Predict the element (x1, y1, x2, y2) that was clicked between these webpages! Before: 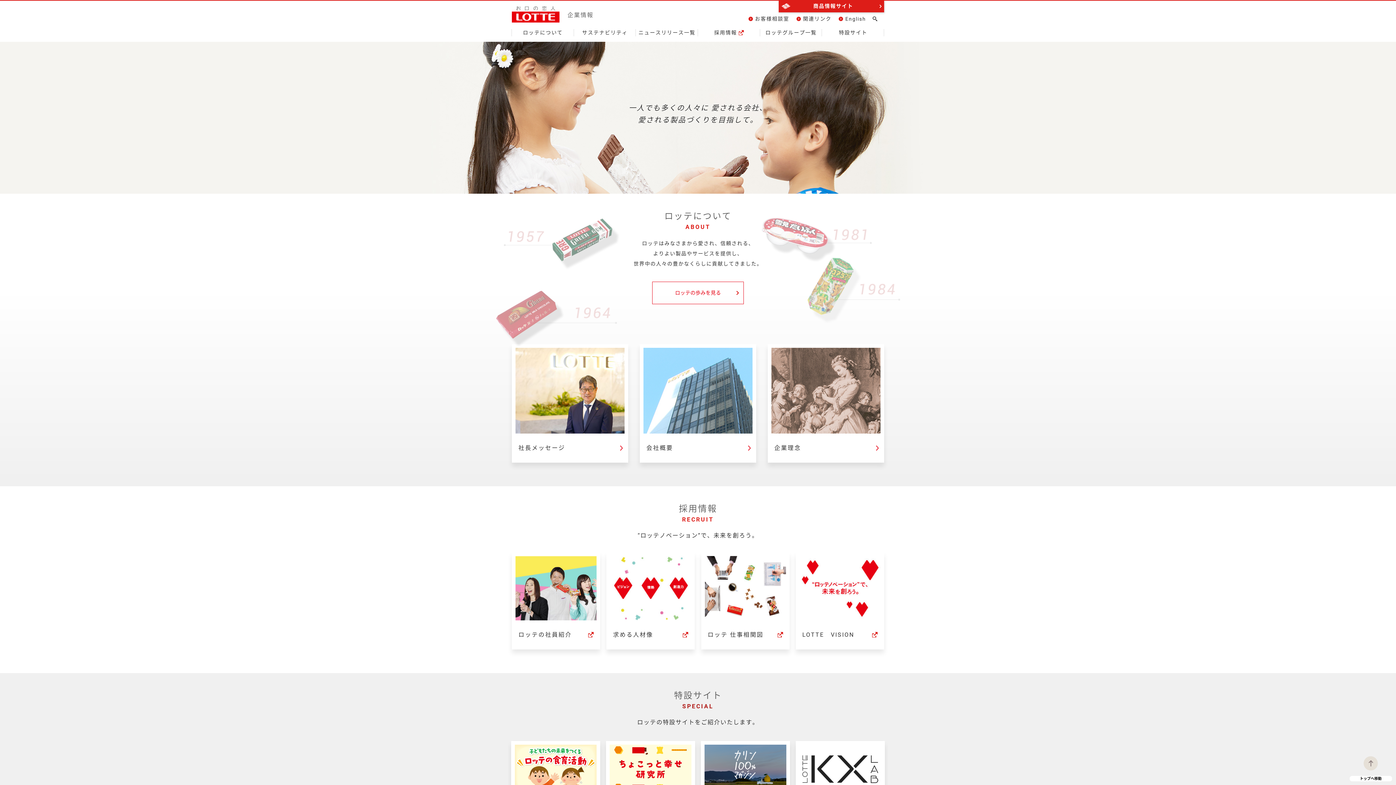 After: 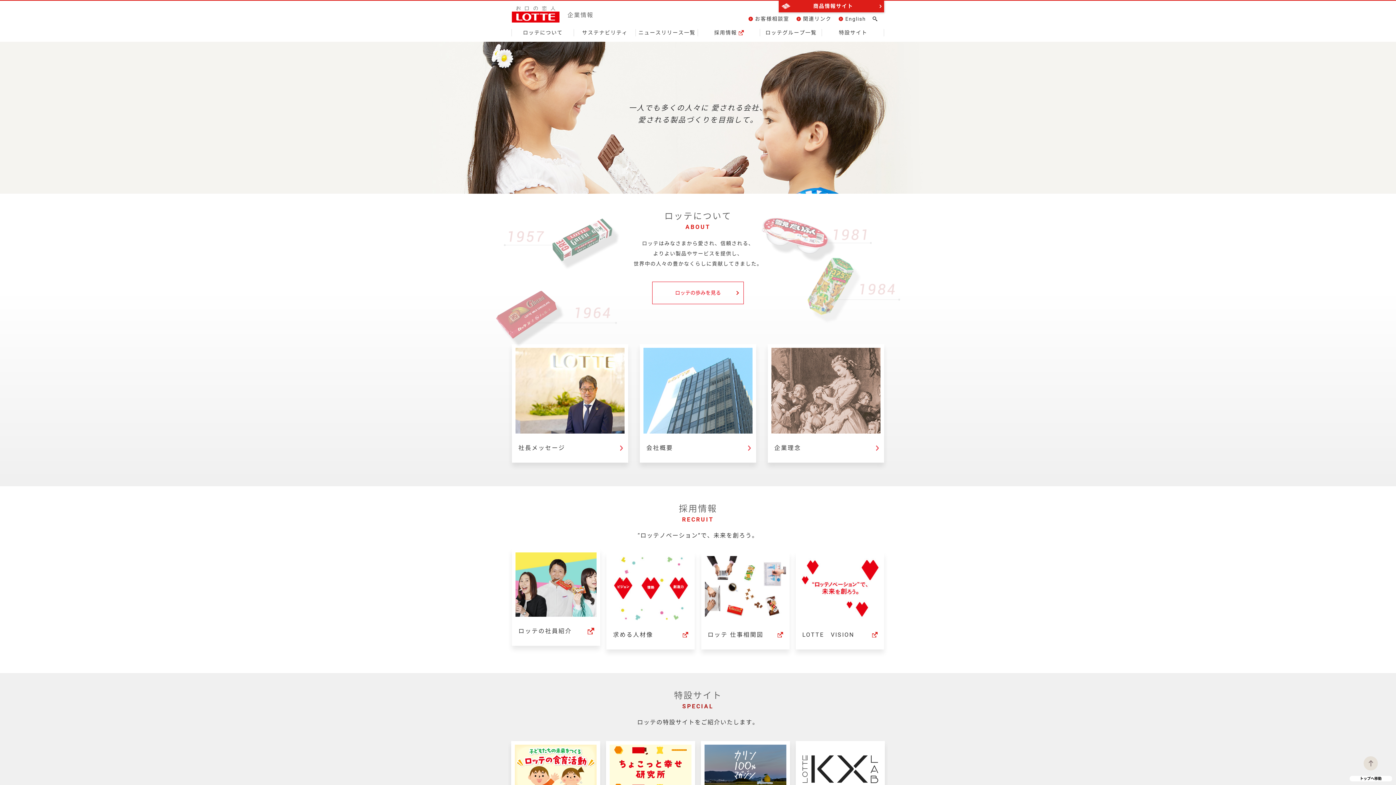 Action: bbox: (512, 552, 600, 649) label: ロッテの社員紹介